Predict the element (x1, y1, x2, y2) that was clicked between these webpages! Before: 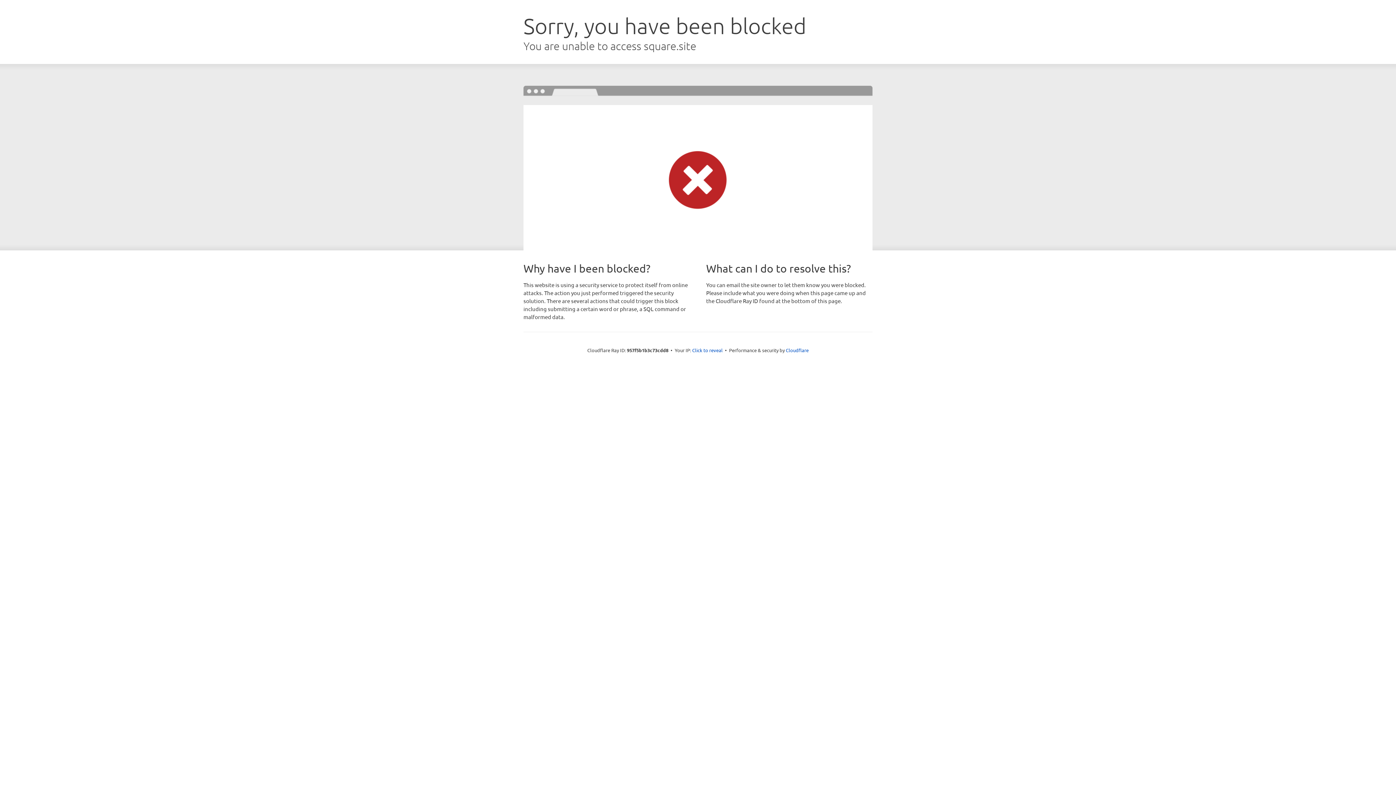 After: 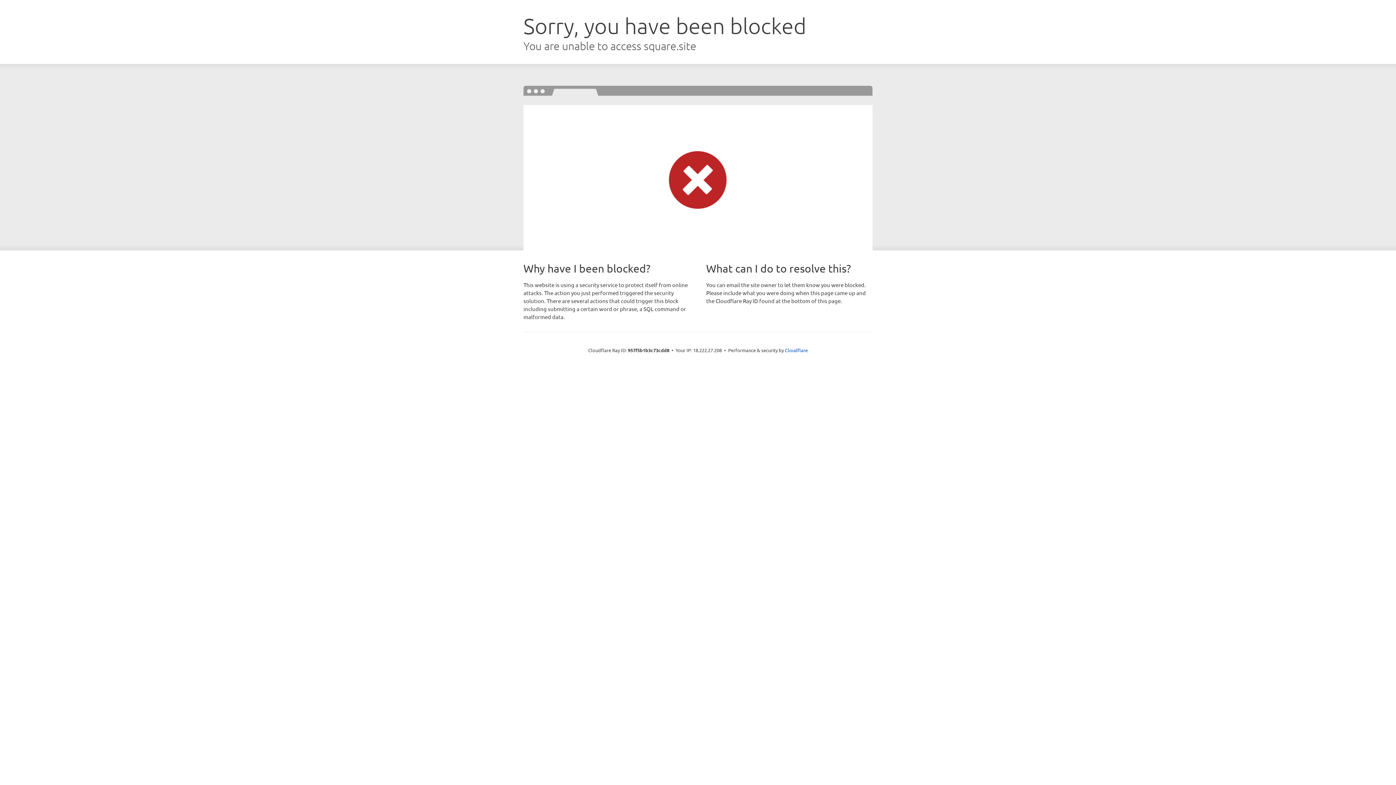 Action: label: Click to reveal bbox: (692, 346, 722, 353)